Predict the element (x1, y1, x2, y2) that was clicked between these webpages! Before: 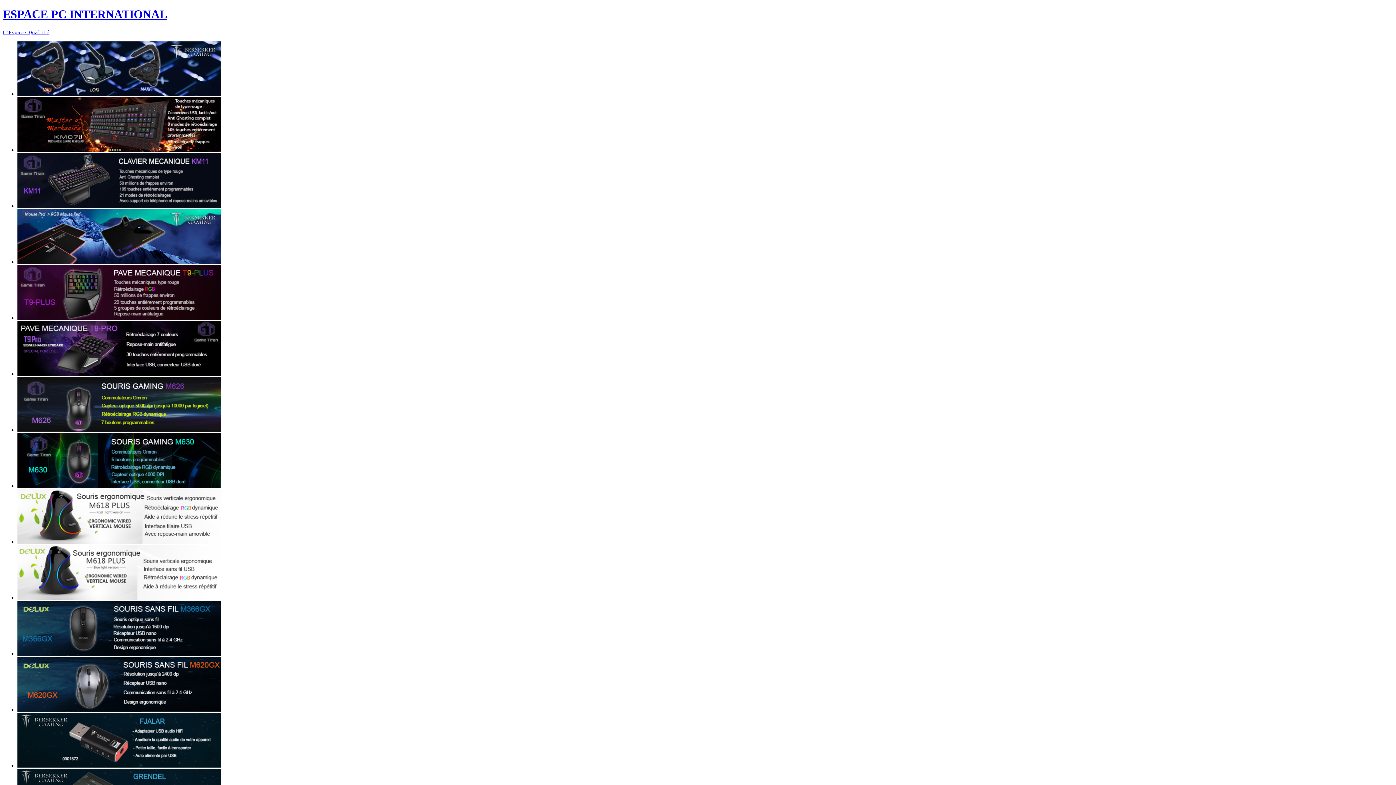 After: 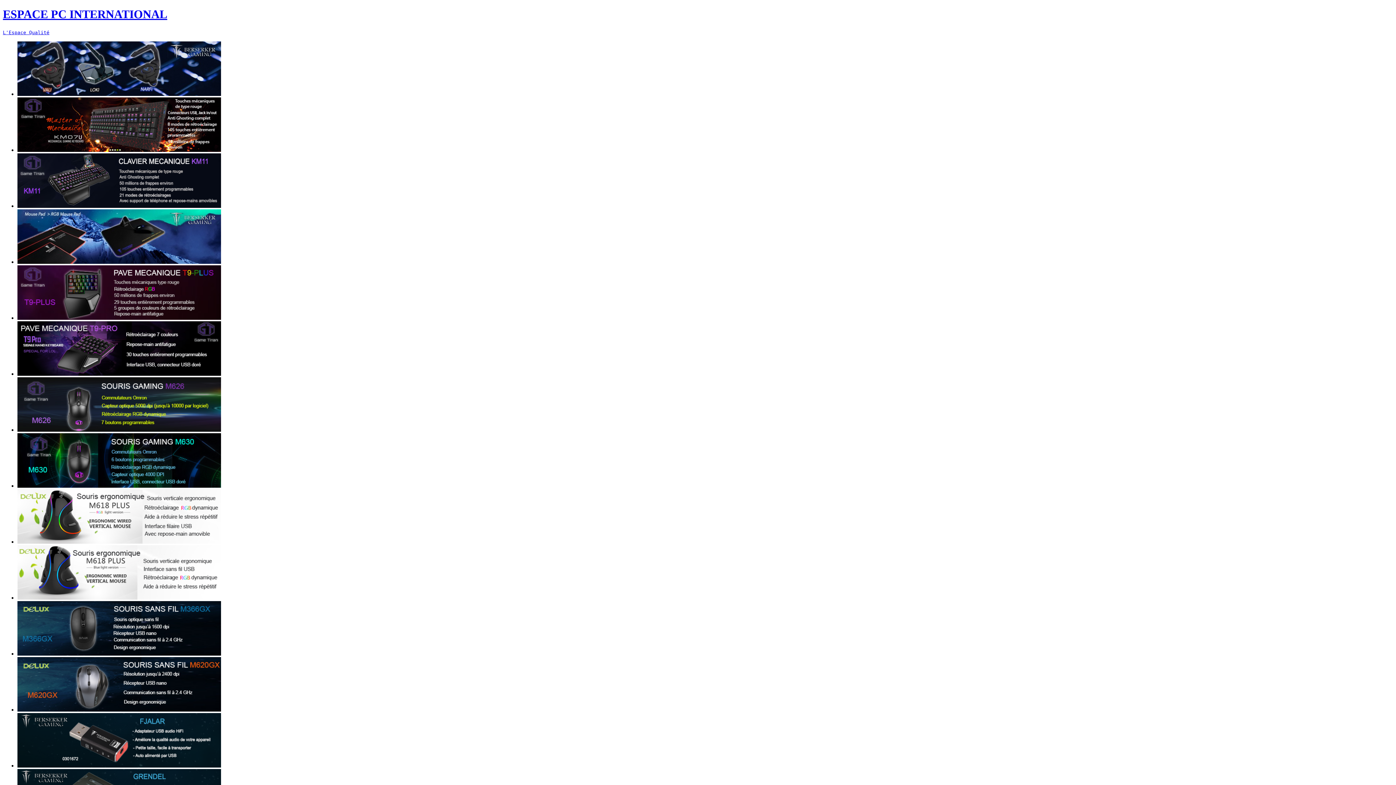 Action: bbox: (17, 370, 221, 377)